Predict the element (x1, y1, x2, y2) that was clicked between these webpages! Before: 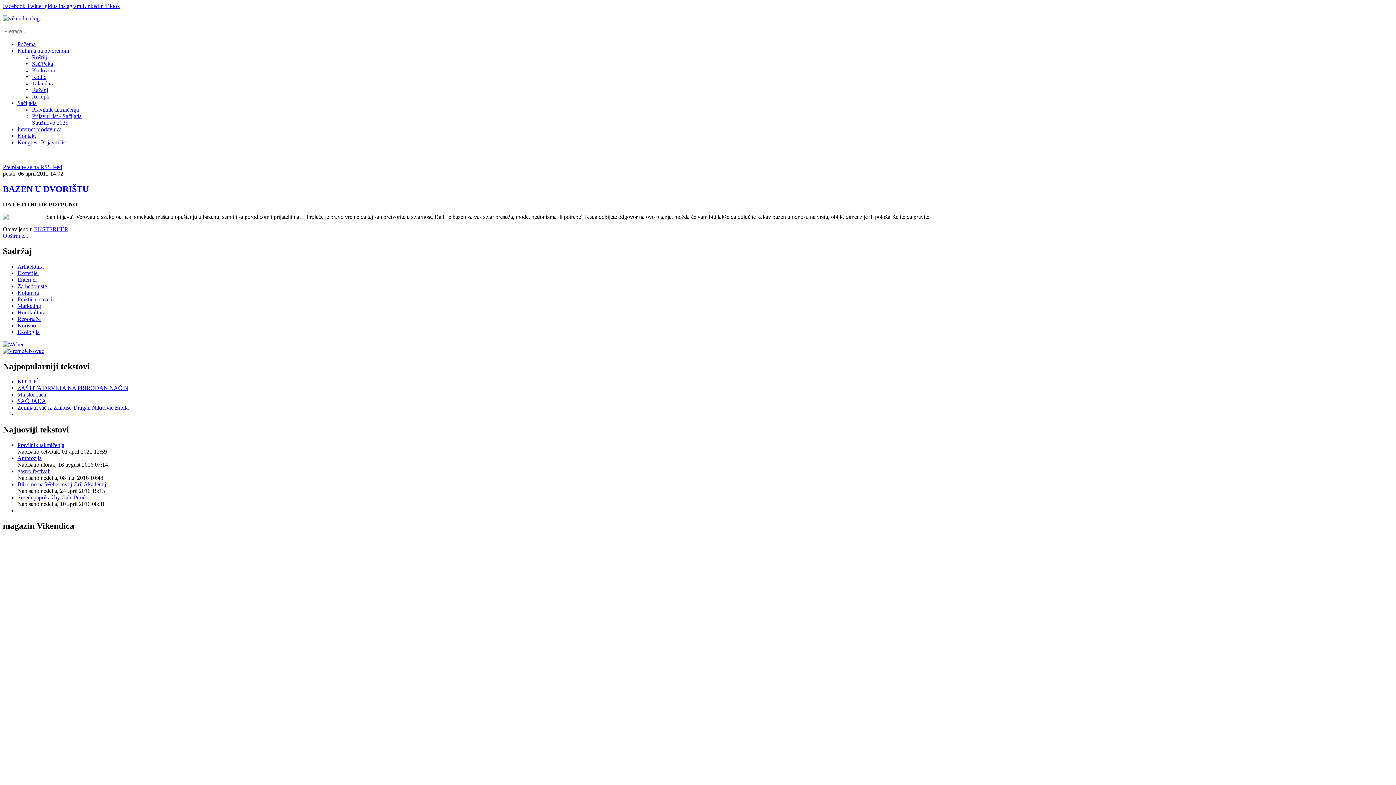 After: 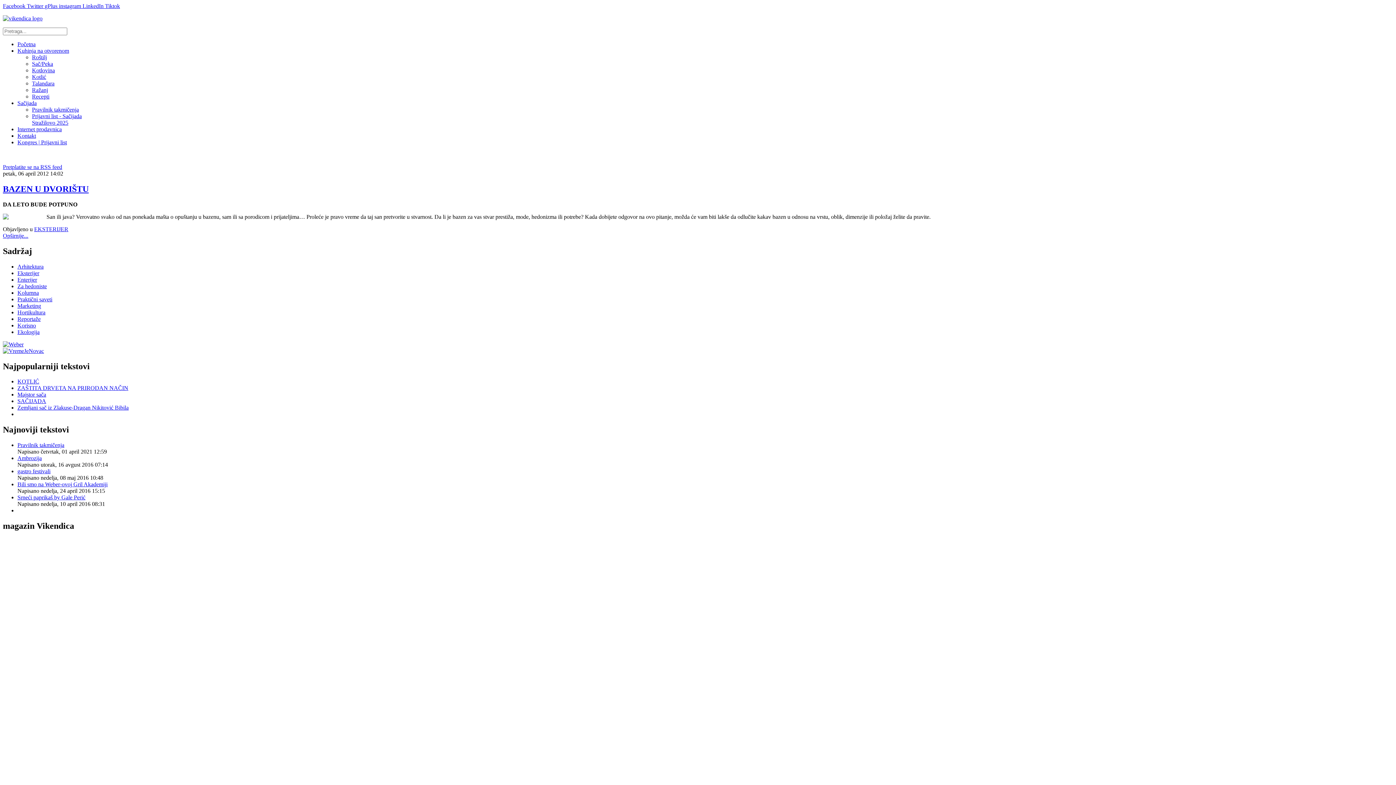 Action: label: instagram  bbox: (58, 2, 82, 9)